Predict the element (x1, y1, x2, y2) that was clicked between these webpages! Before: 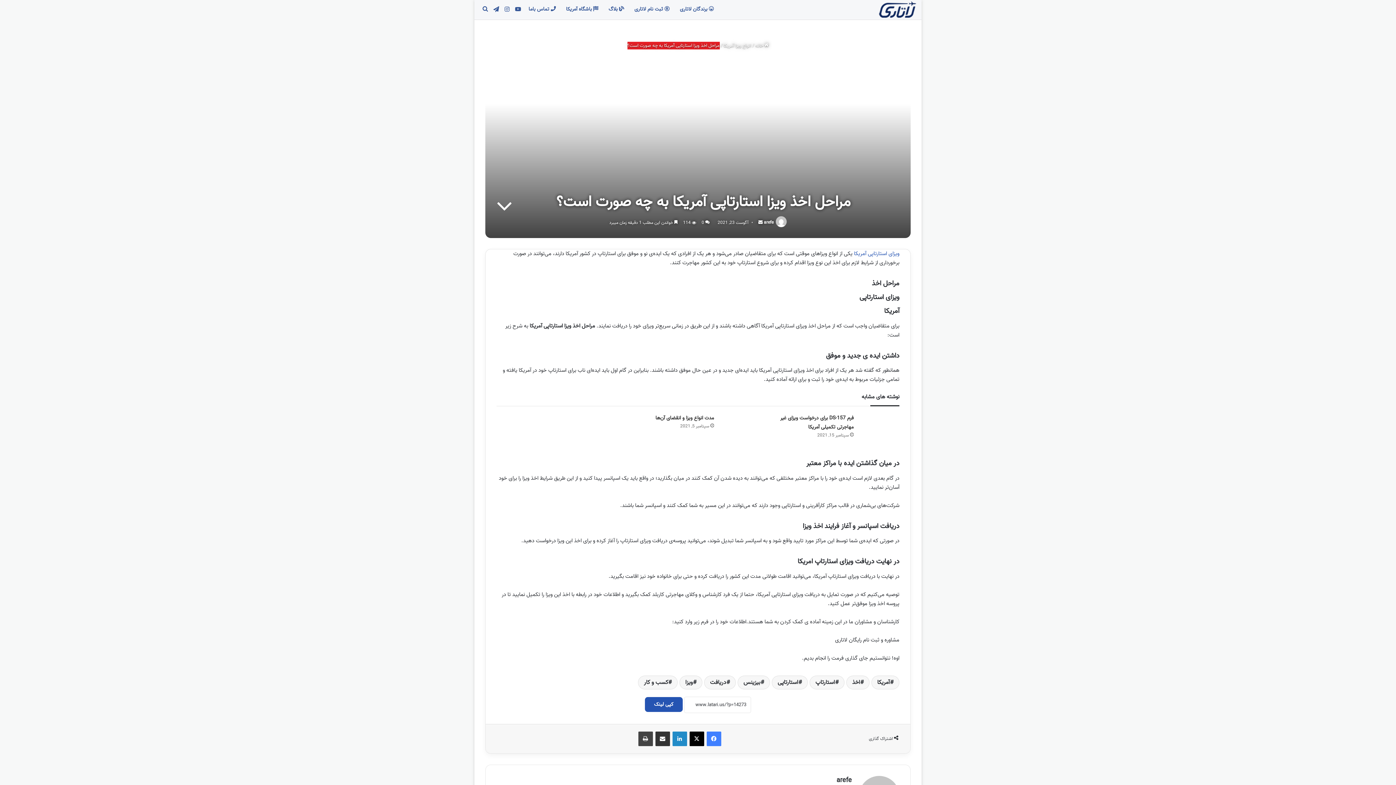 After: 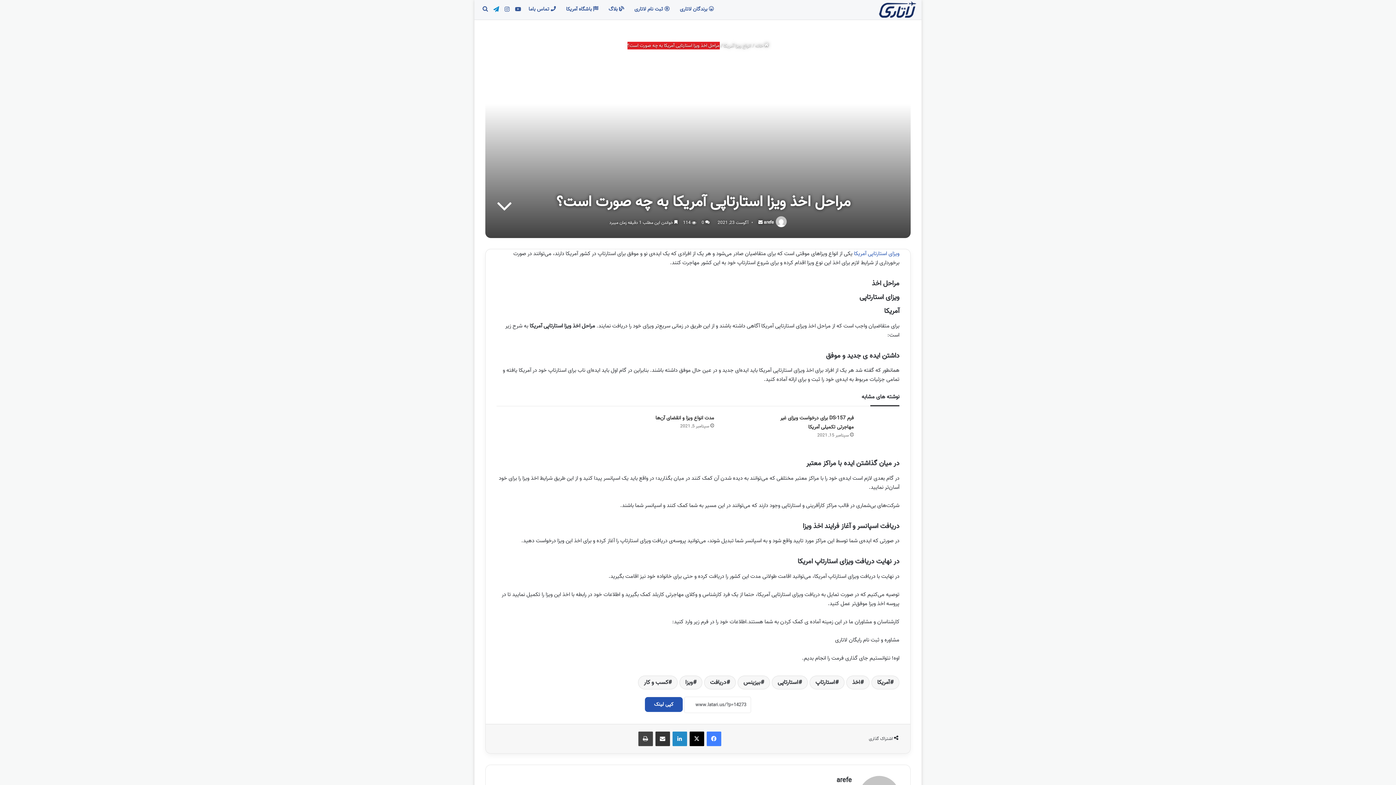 Action: bbox: (490, 0, 501, 19) label: تلگرام